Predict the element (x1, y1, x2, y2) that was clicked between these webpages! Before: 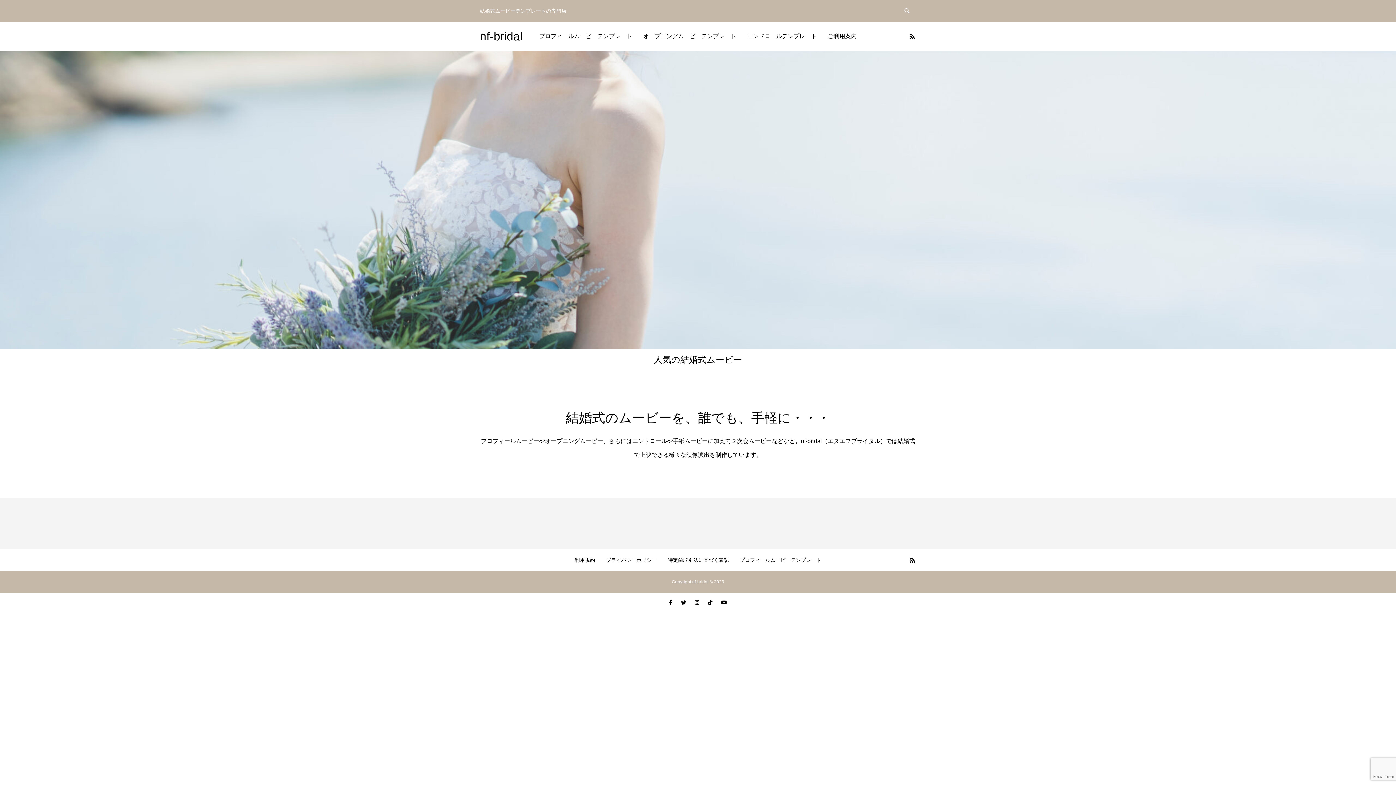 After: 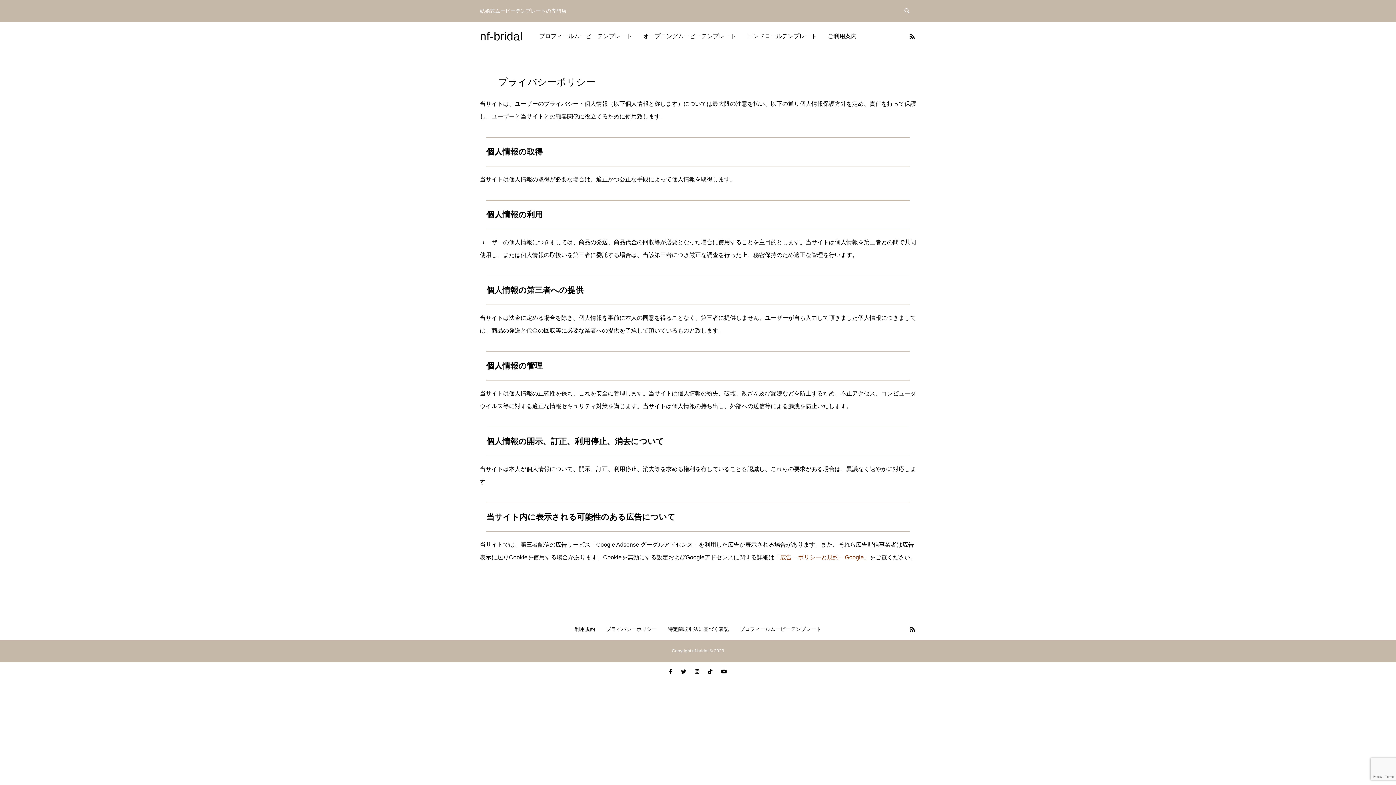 Action: label: プライバシーポリシー bbox: (606, 549, 657, 571)